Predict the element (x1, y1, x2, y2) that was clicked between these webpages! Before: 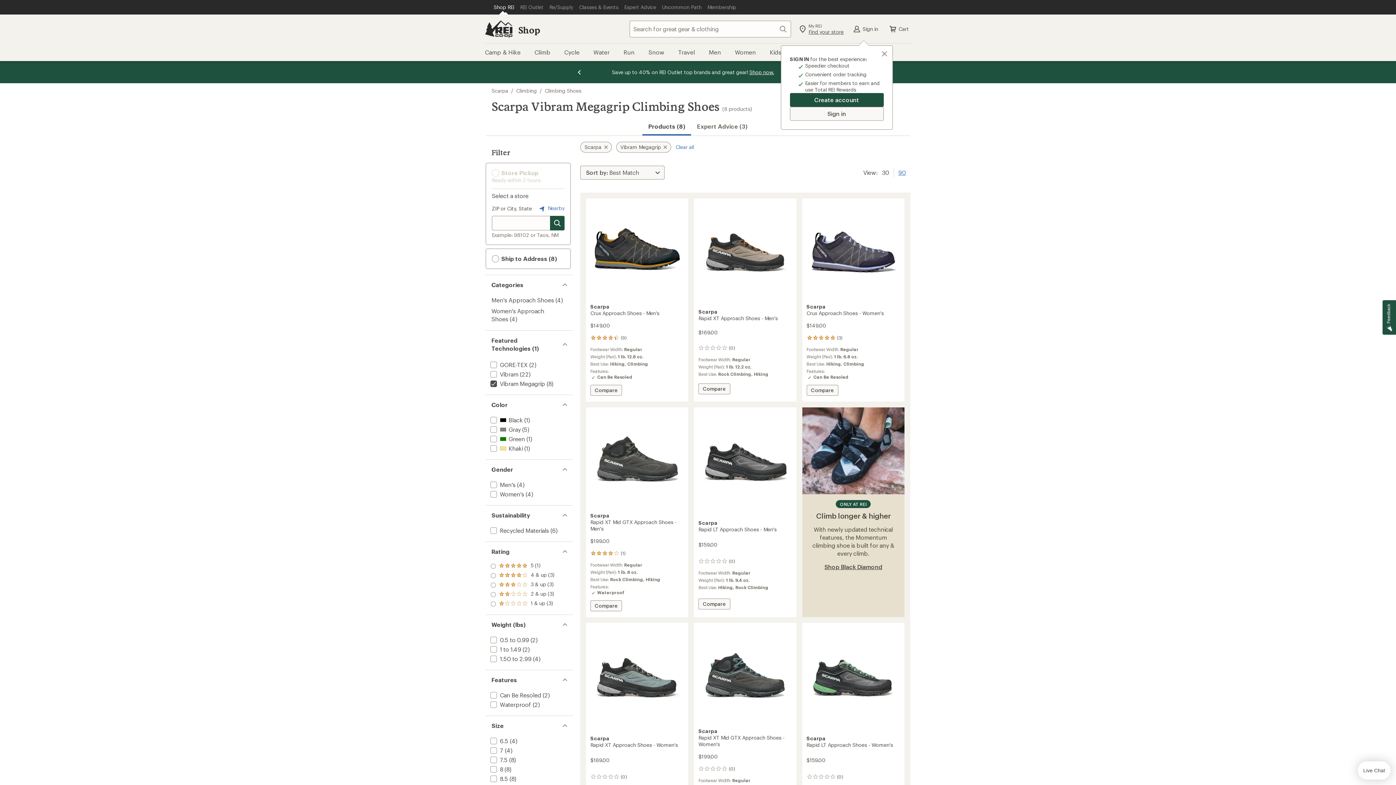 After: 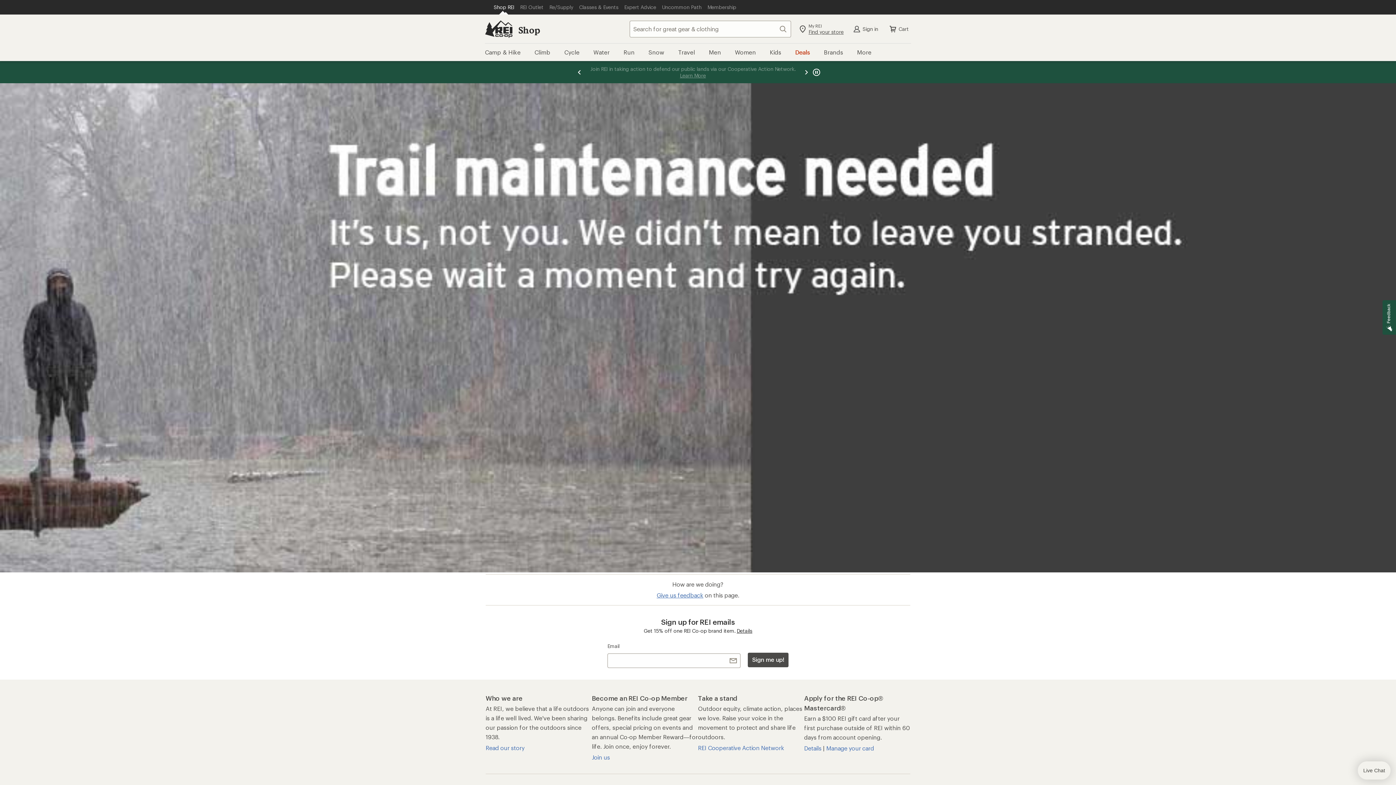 Action: label: Expert Advice (3) bbox: (691, 118, 753, 134)